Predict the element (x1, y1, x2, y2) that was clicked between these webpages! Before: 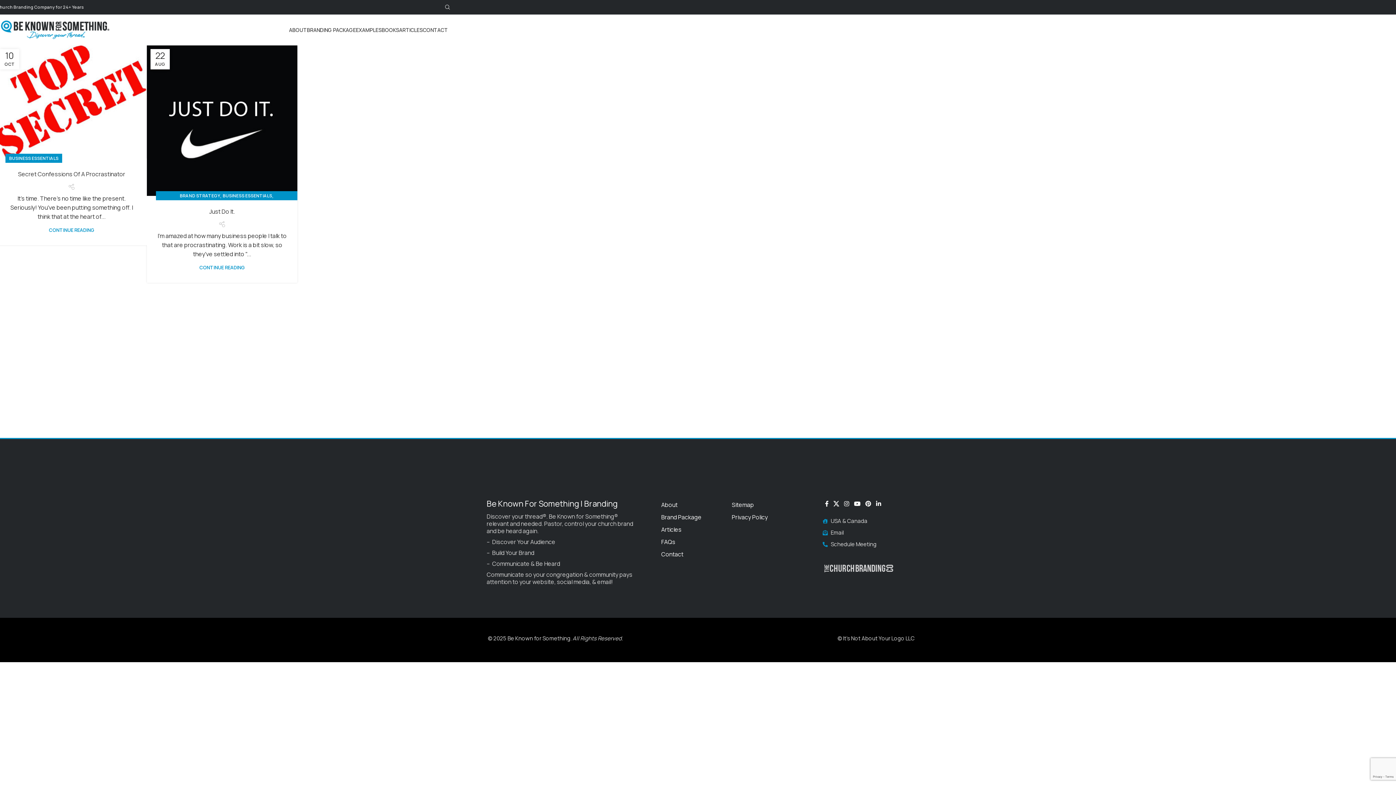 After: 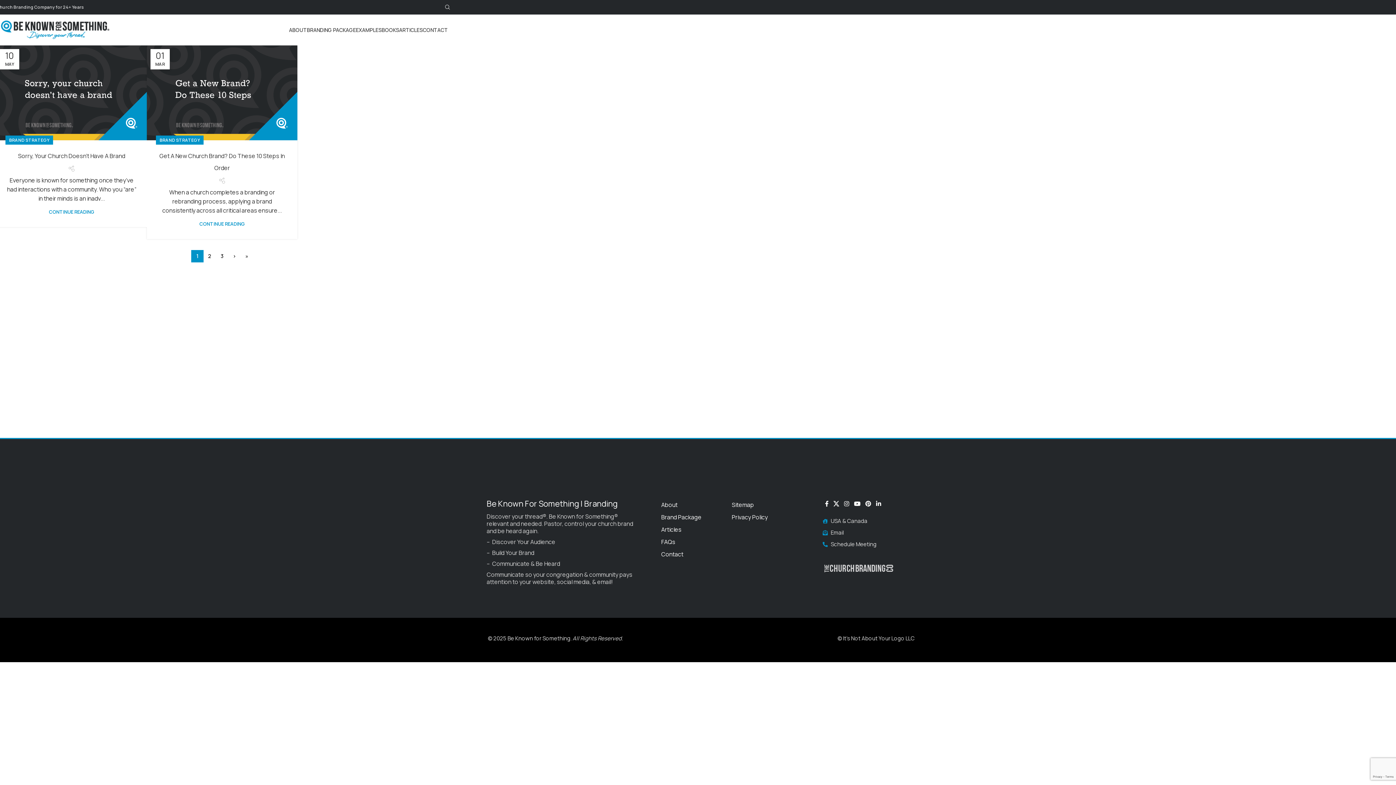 Action: bbox: (179, 191, 220, 200) label: BRAND STRATEGY